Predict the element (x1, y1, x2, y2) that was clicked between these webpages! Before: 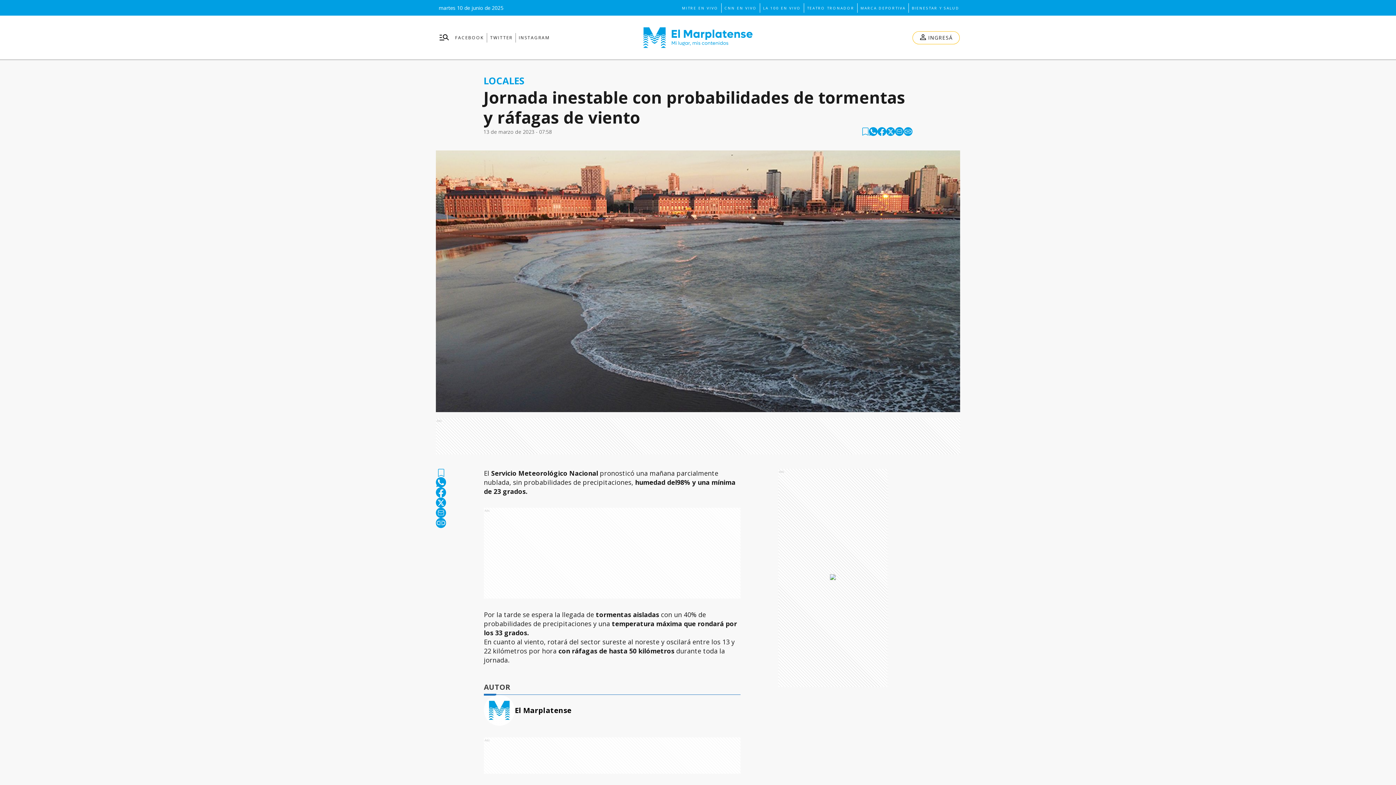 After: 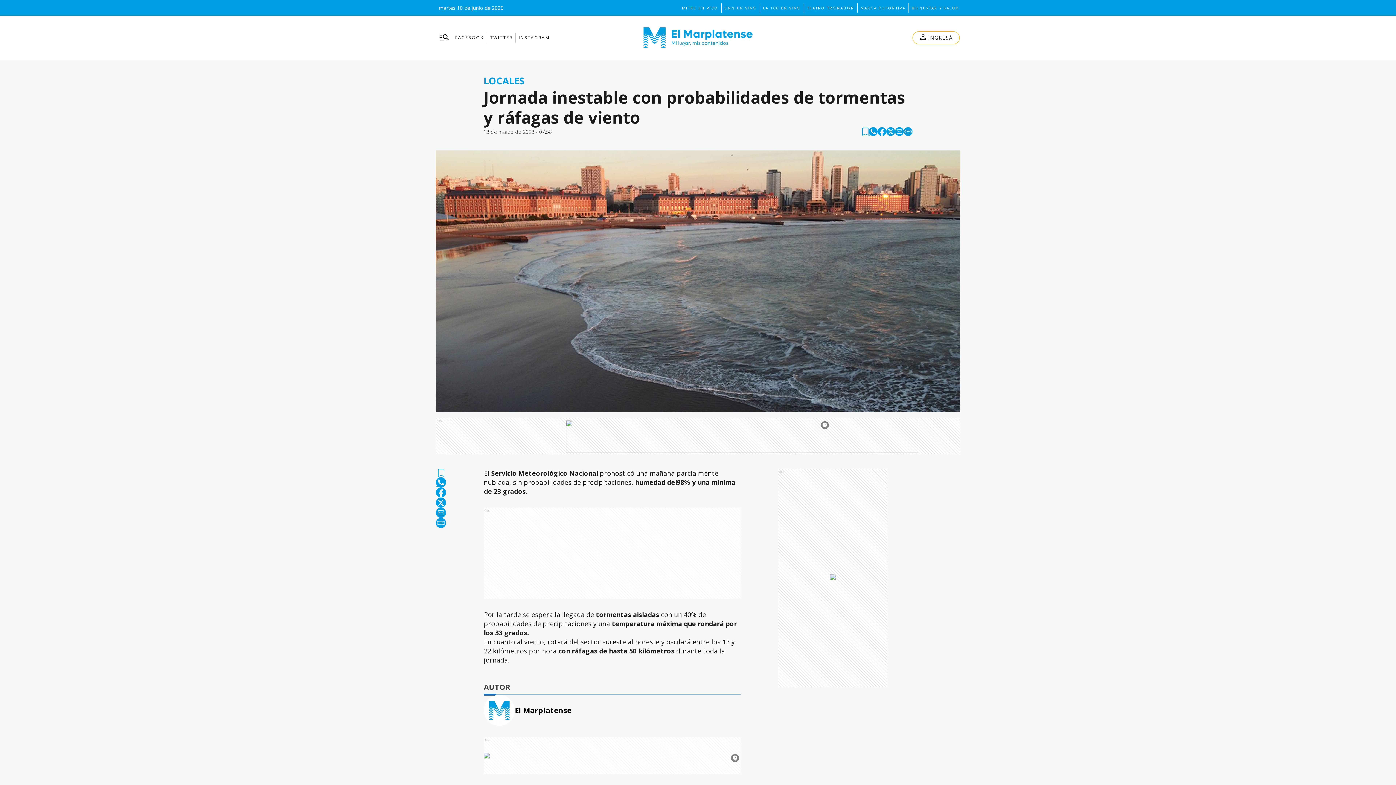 Action: bbox: (490, 32, 512, 42) label: TWITTER